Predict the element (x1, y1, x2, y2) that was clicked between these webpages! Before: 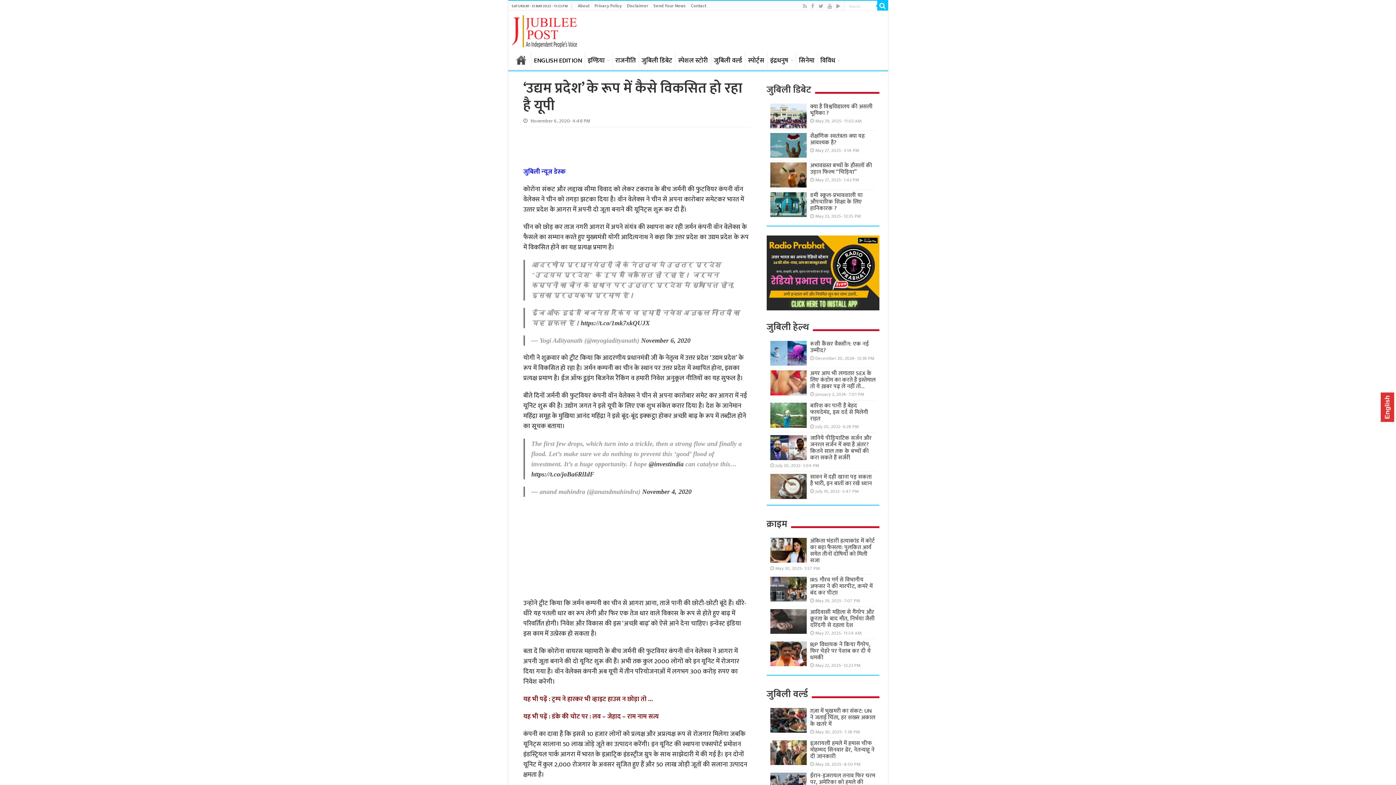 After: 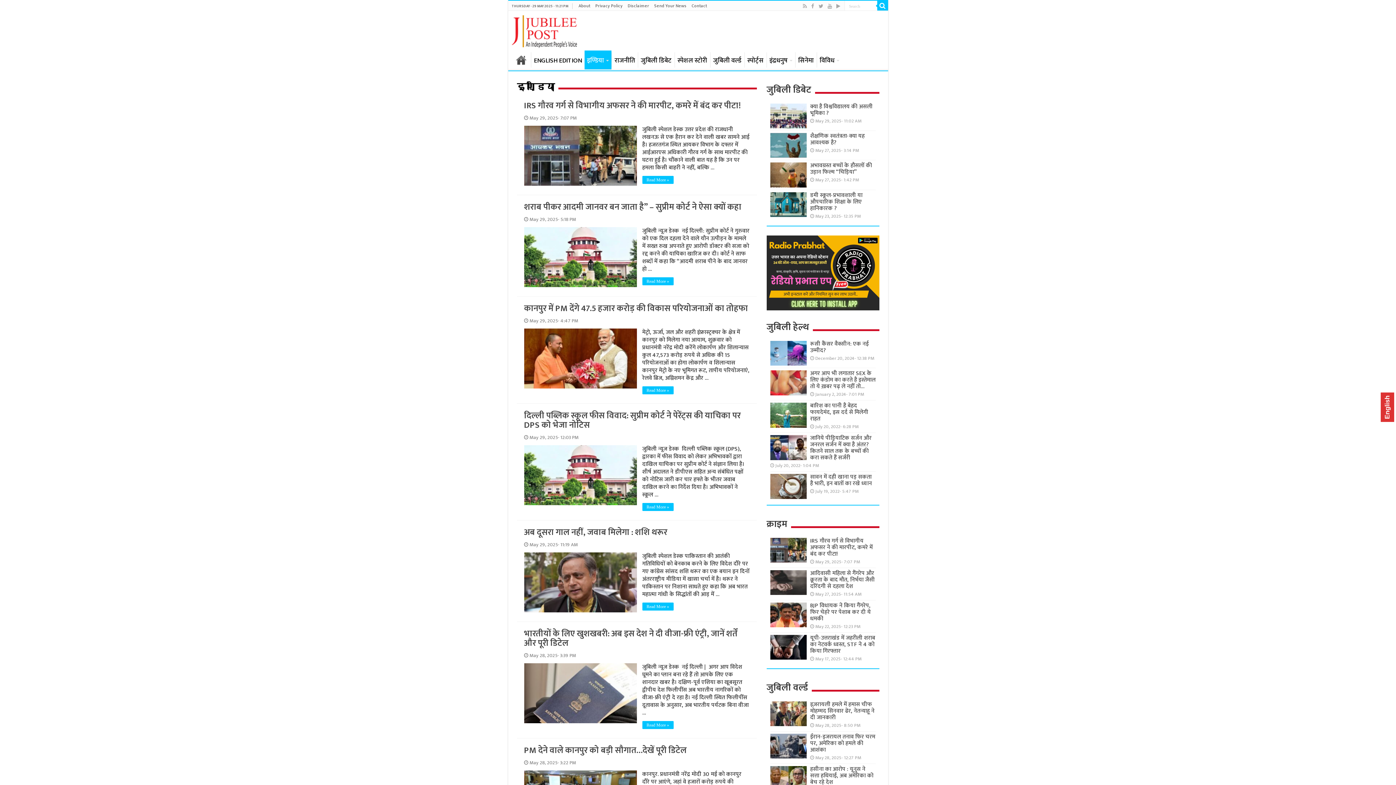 Action: label: इण्डिया bbox: (584, 52, 612, 67)